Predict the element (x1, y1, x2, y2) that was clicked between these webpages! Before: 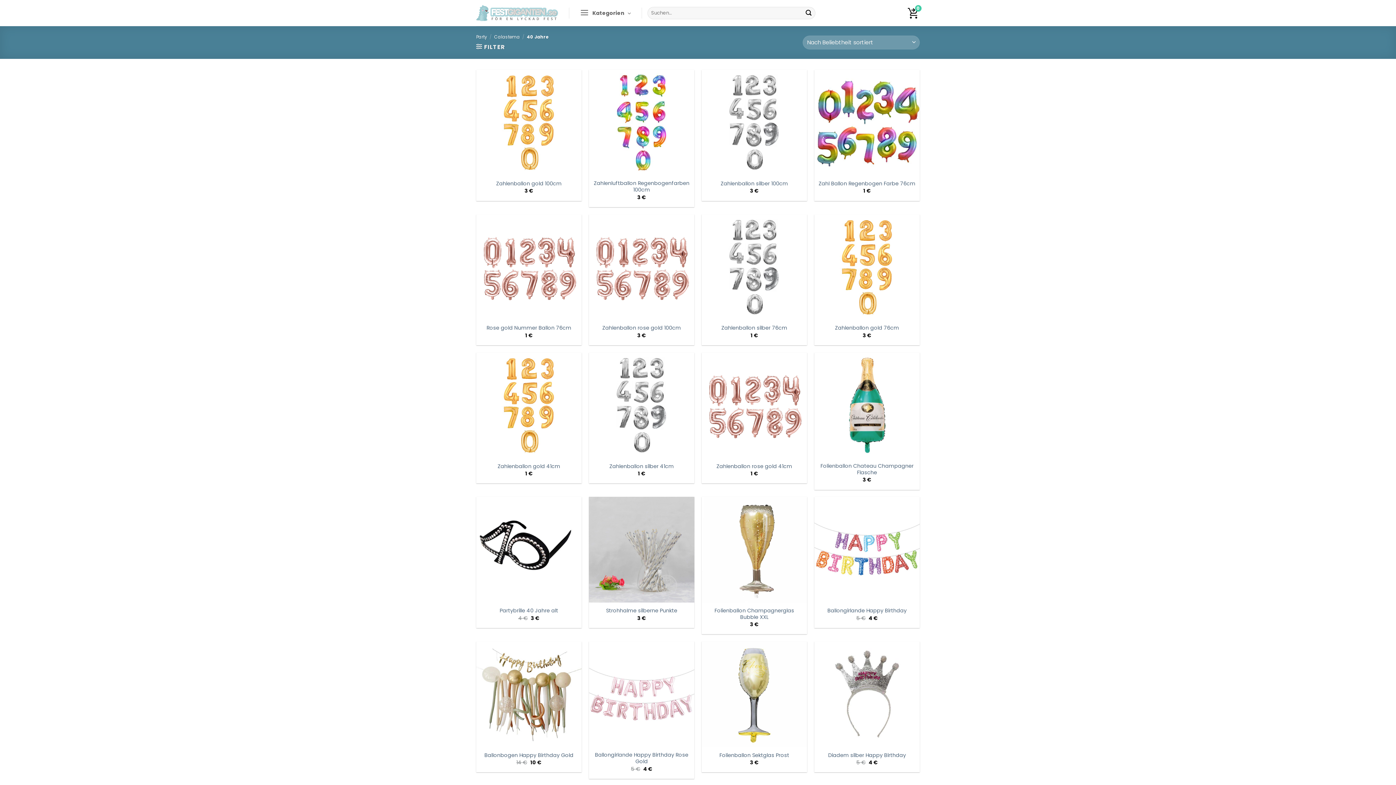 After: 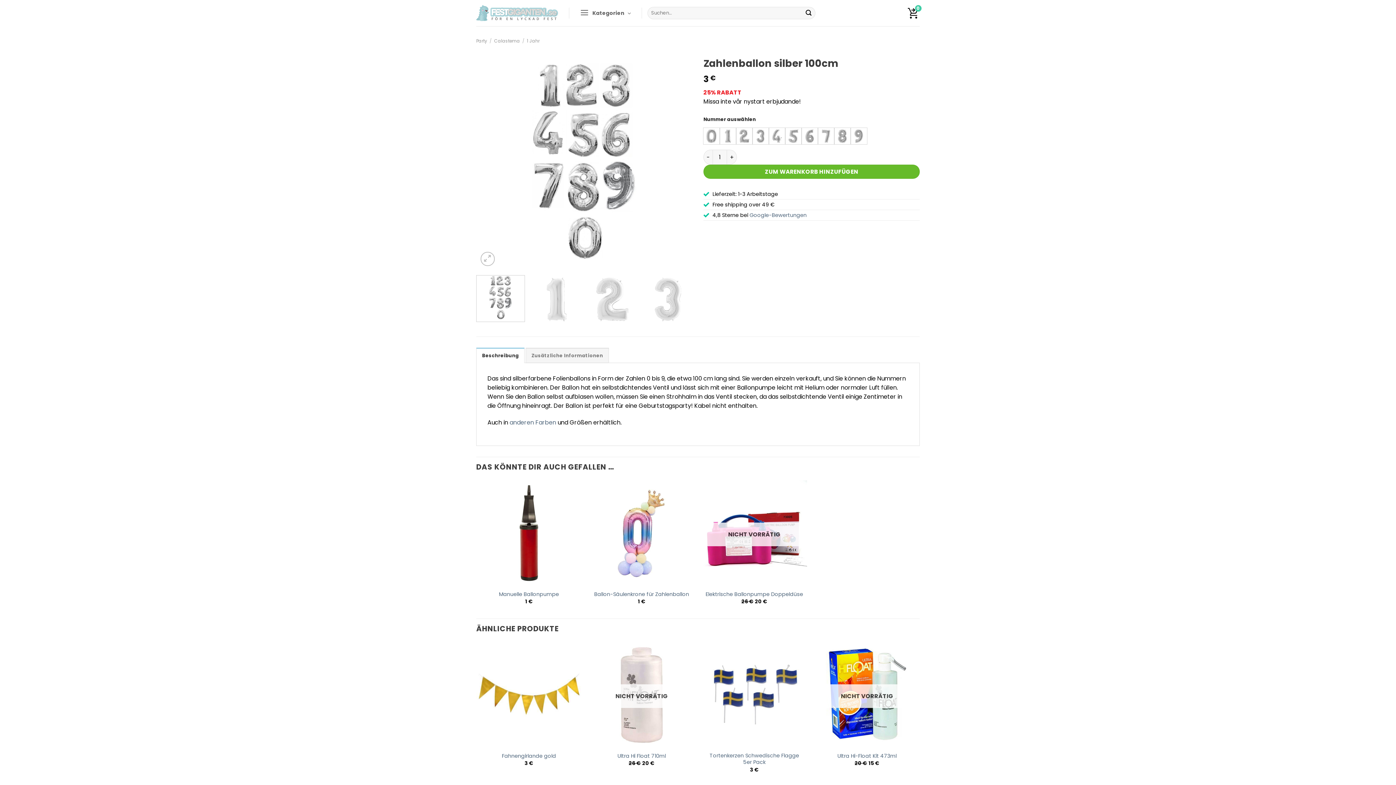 Action: label: Zahlenballon silber 100cm bbox: (720, 180, 788, 186)